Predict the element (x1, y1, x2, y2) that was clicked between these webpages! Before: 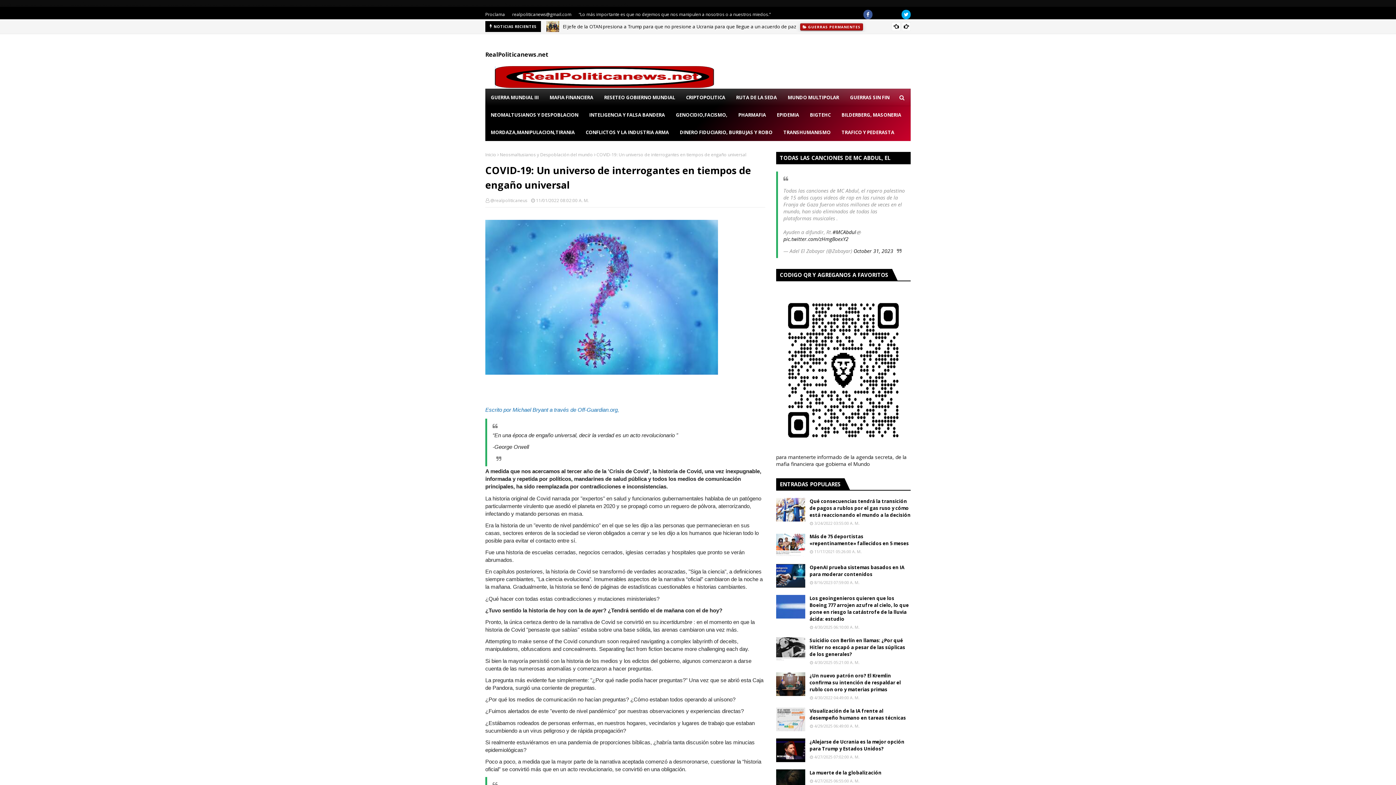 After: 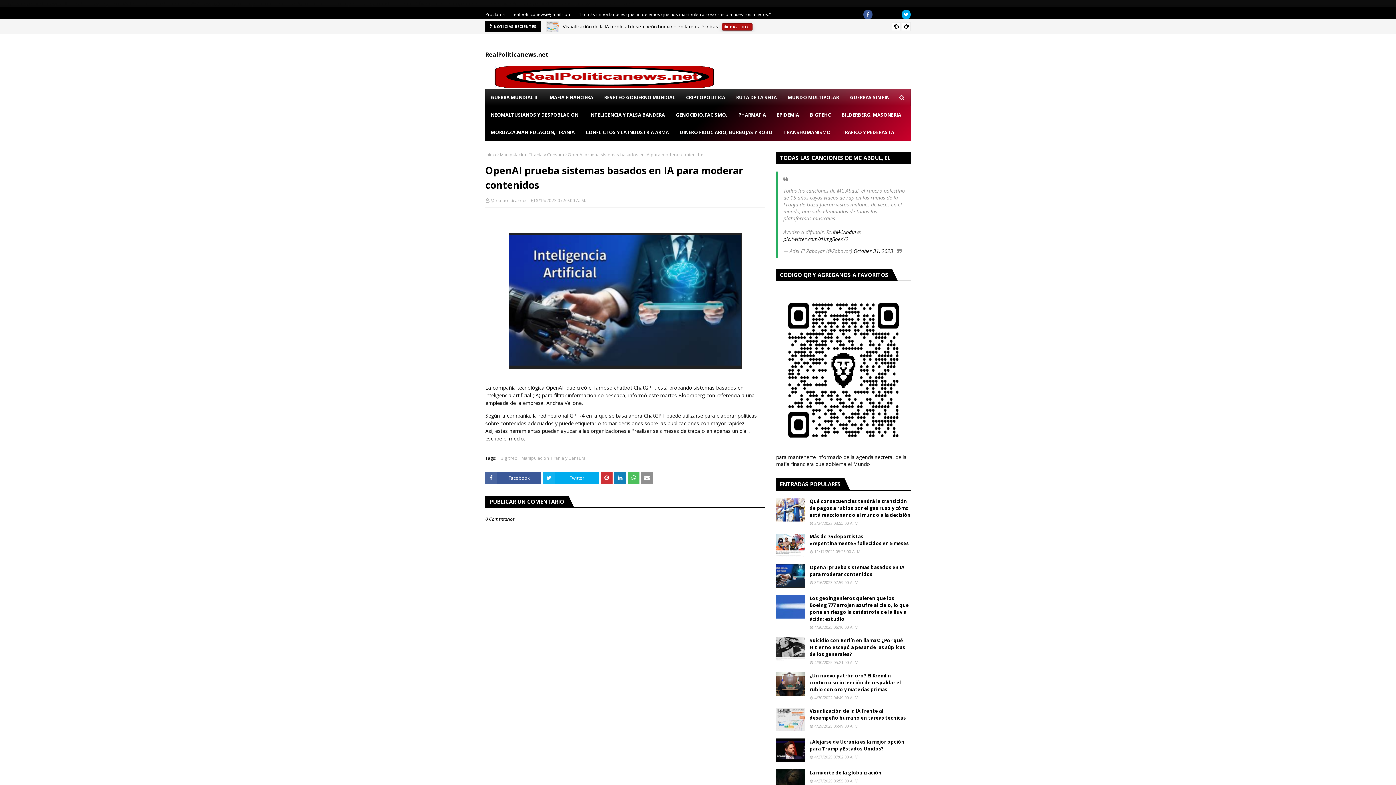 Action: label: OpenAI prueba sistemas basados en IA para moderar contenidos bbox: (809, 564, 910, 578)